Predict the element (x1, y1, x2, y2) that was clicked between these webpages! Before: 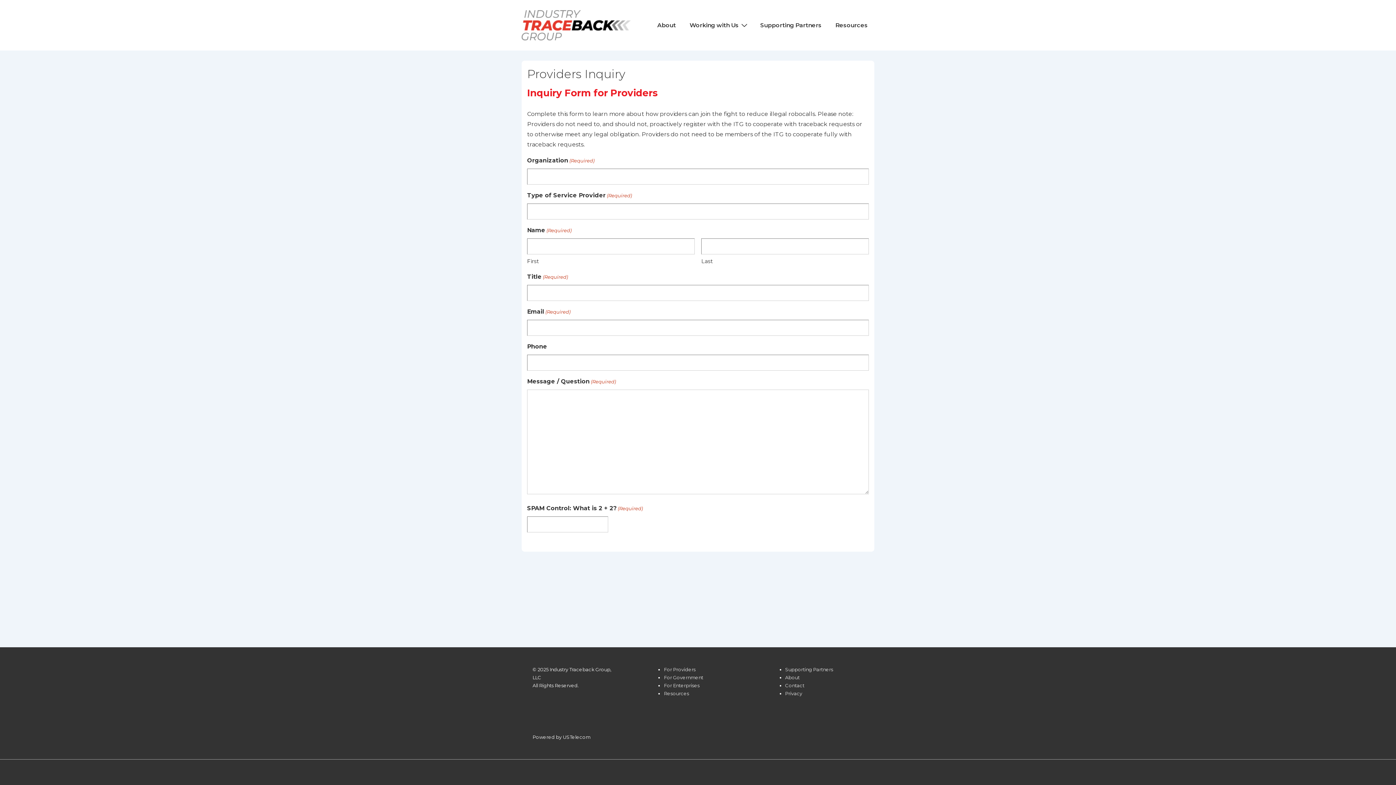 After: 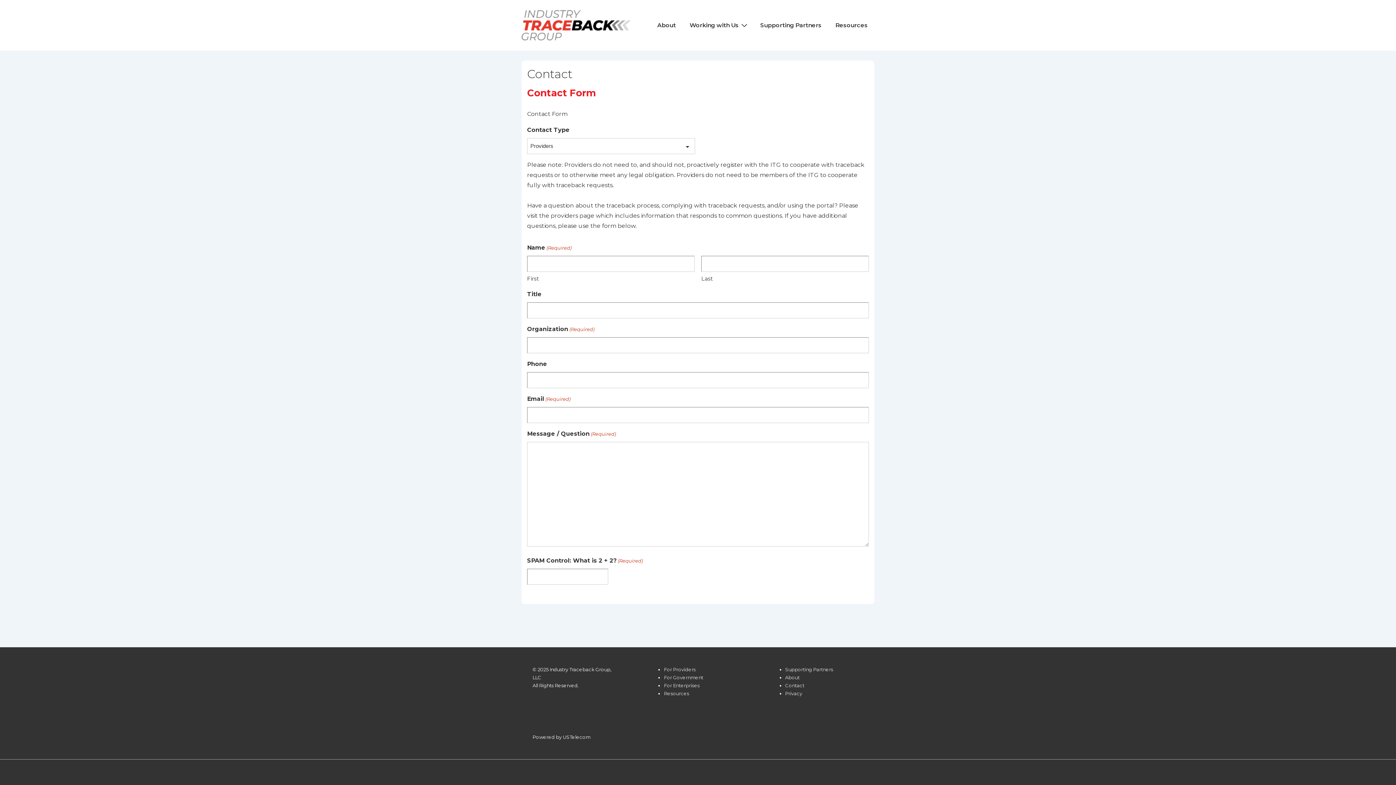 Action: bbox: (785, 682, 804, 688) label: Contact